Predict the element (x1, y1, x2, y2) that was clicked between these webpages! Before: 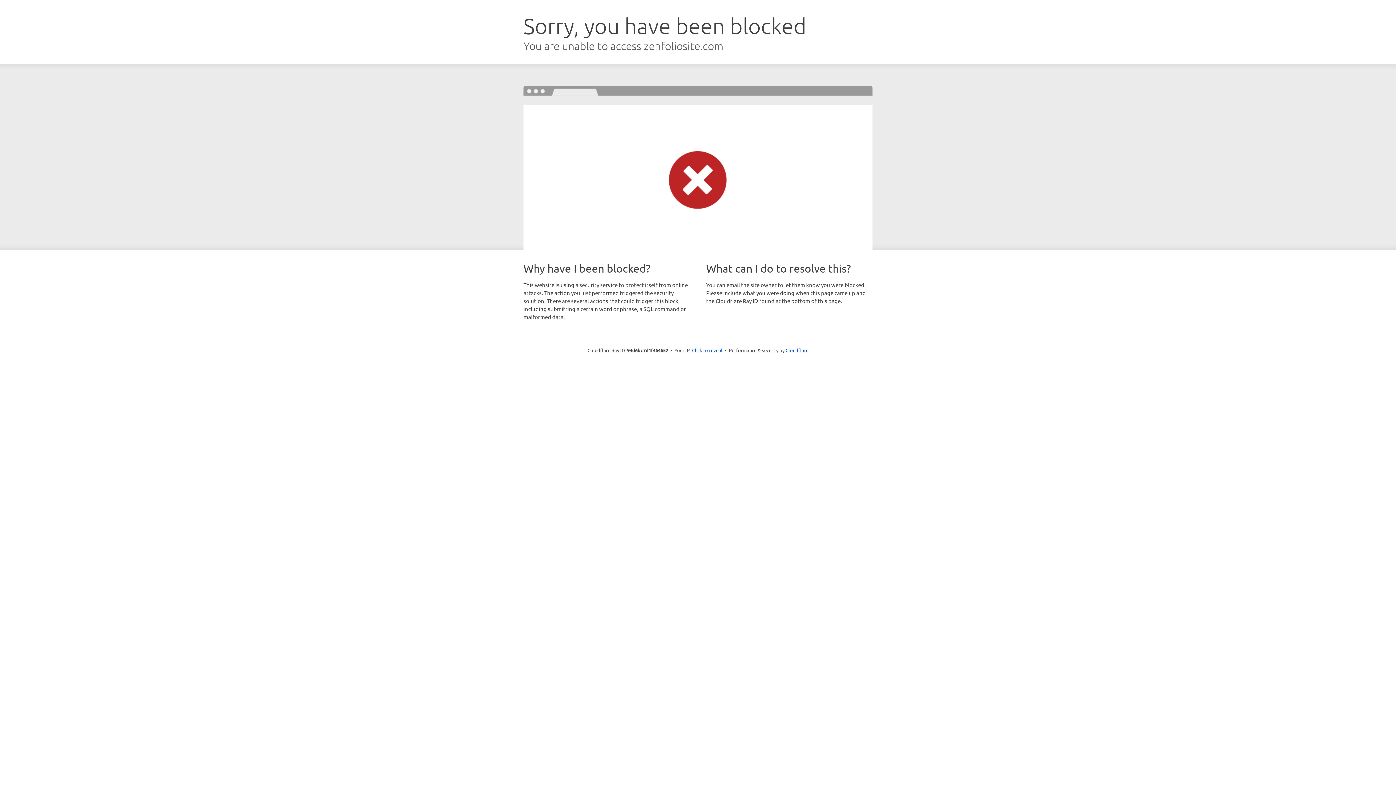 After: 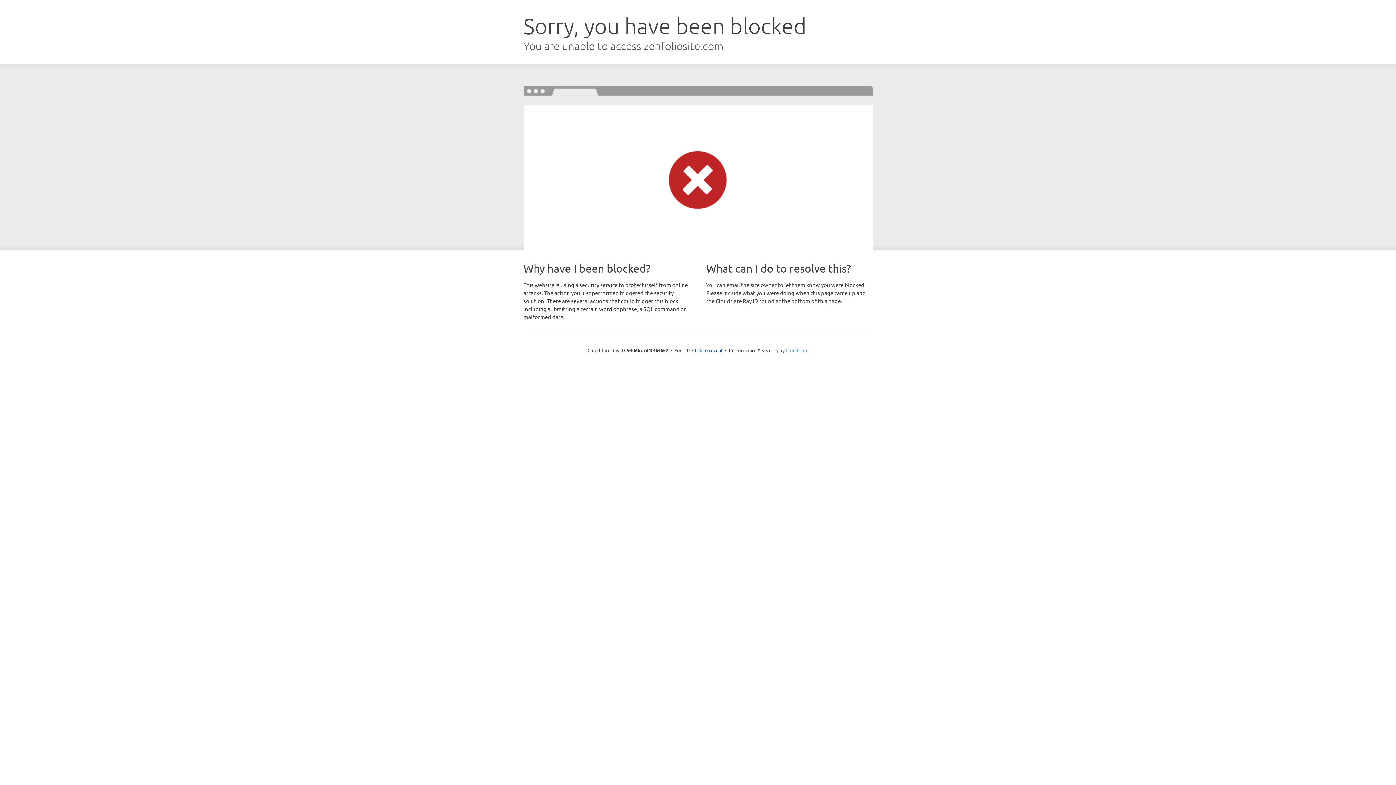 Action: bbox: (785, 347, 808, 353) label: Cloudflare